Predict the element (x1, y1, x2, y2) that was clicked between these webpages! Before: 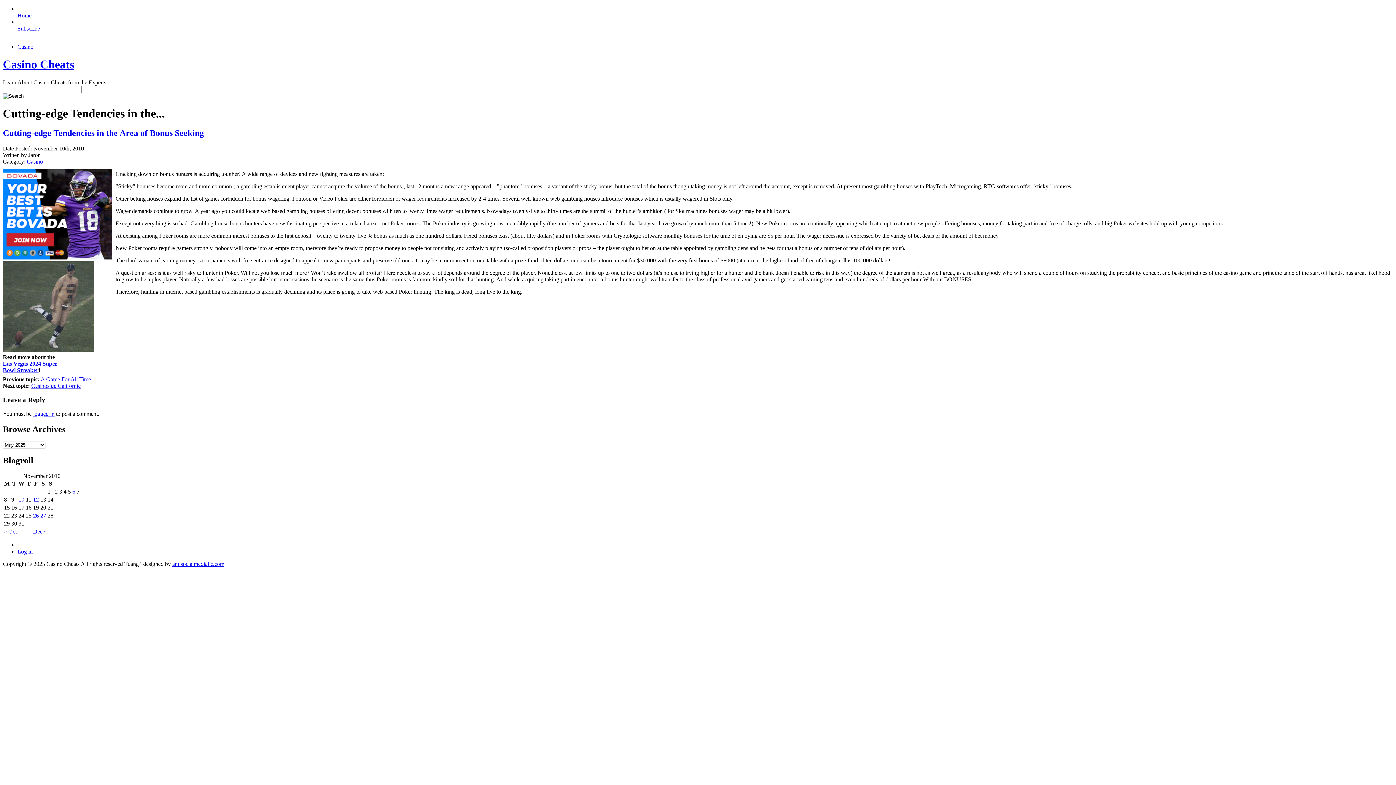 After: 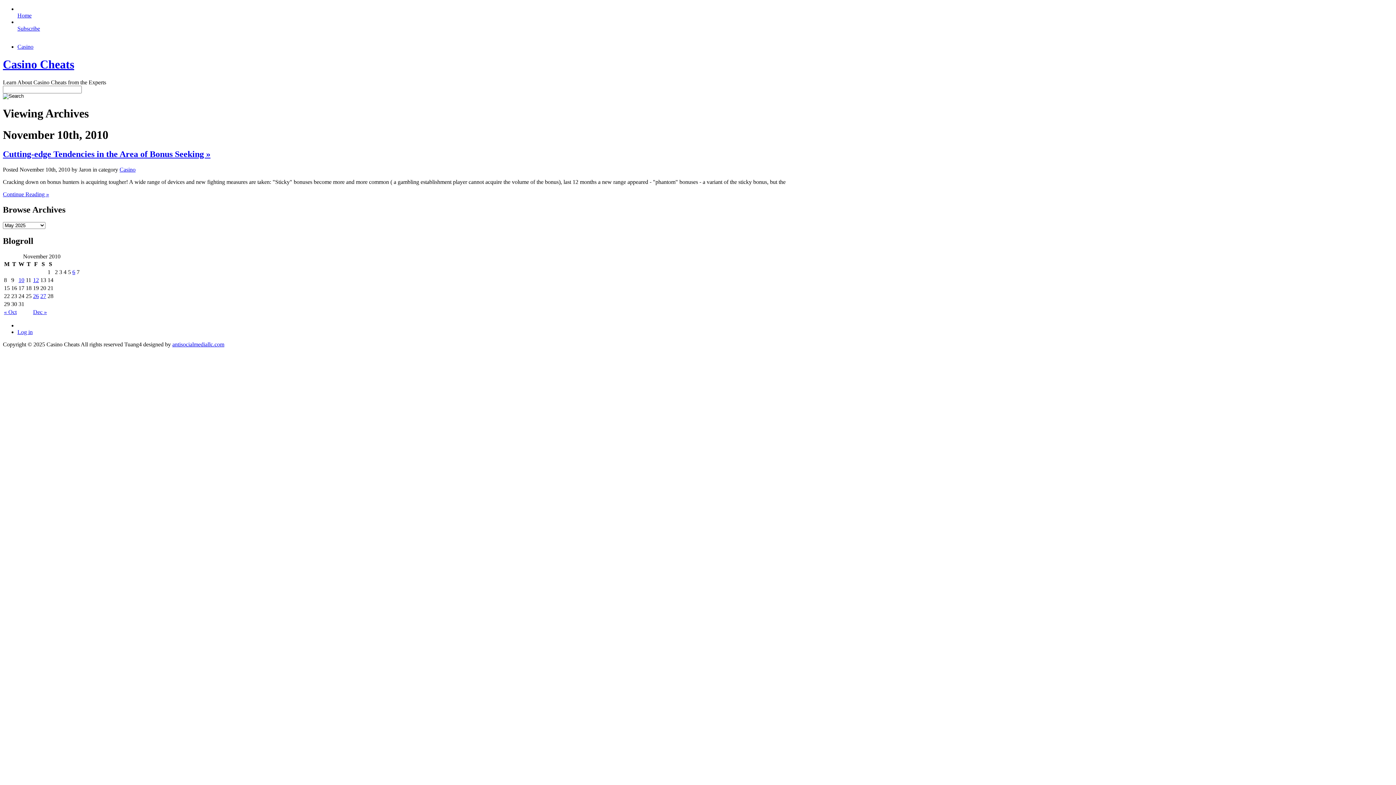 Action: label: 10 bbox: (18, 496, 24, 502)